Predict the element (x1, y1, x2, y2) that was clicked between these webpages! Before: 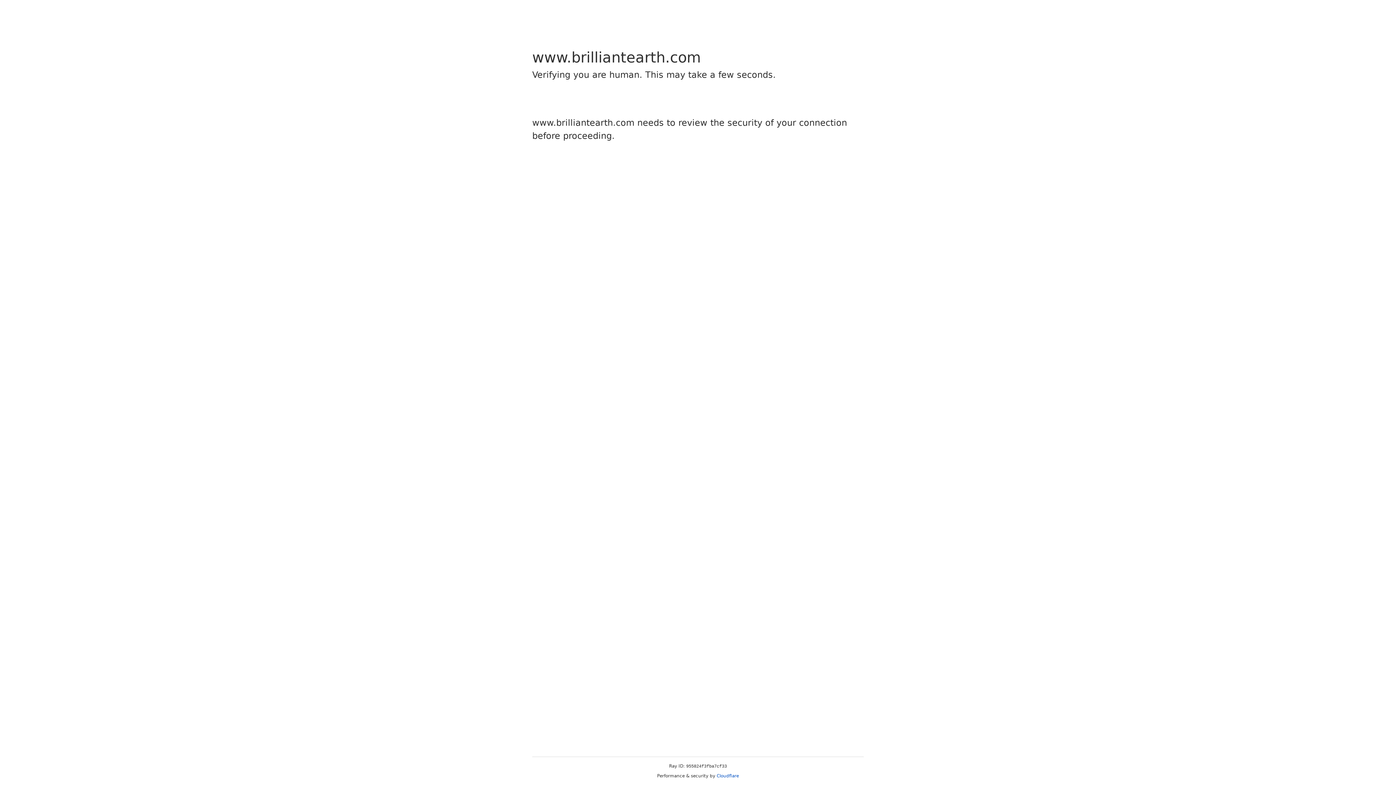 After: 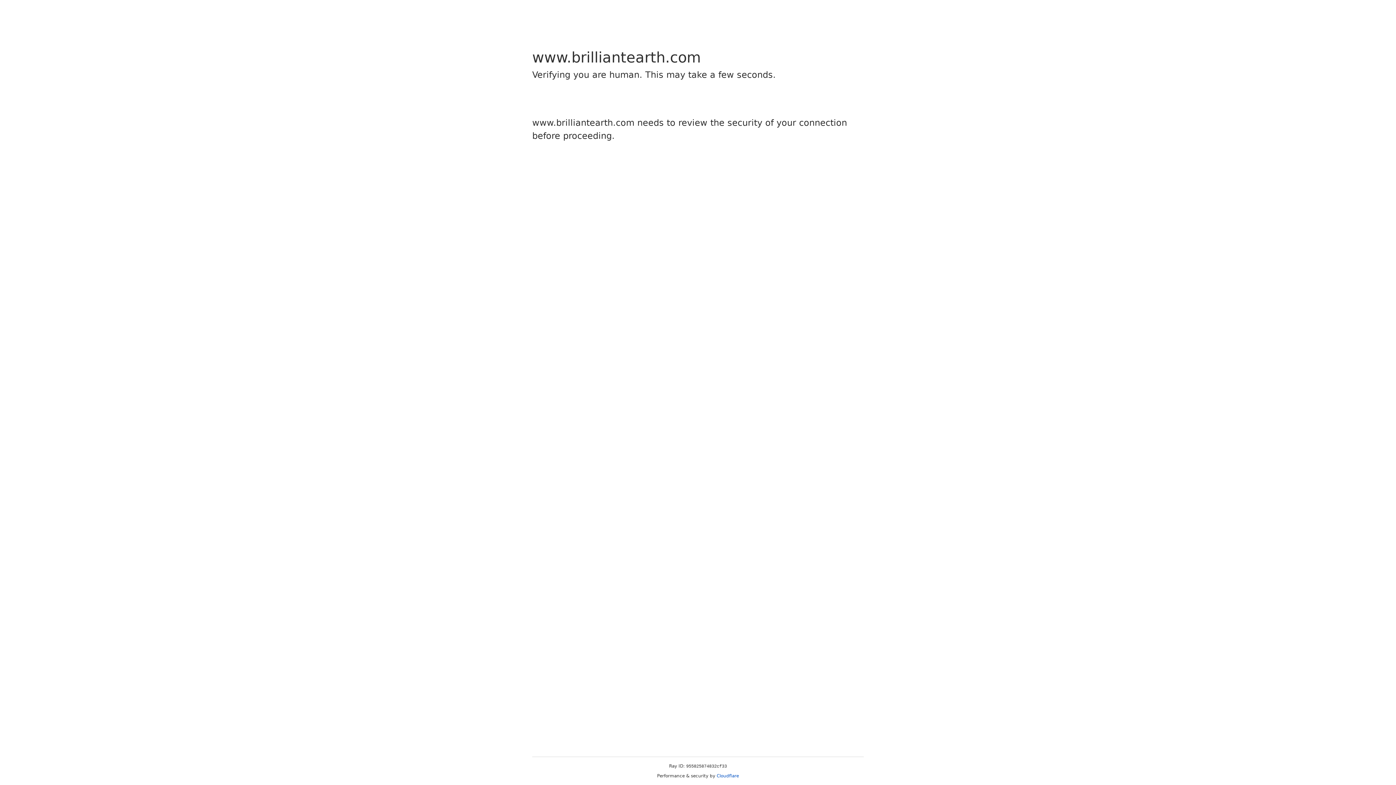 Action: bbox: (716, 773, 739, 778) label: Cloudflare